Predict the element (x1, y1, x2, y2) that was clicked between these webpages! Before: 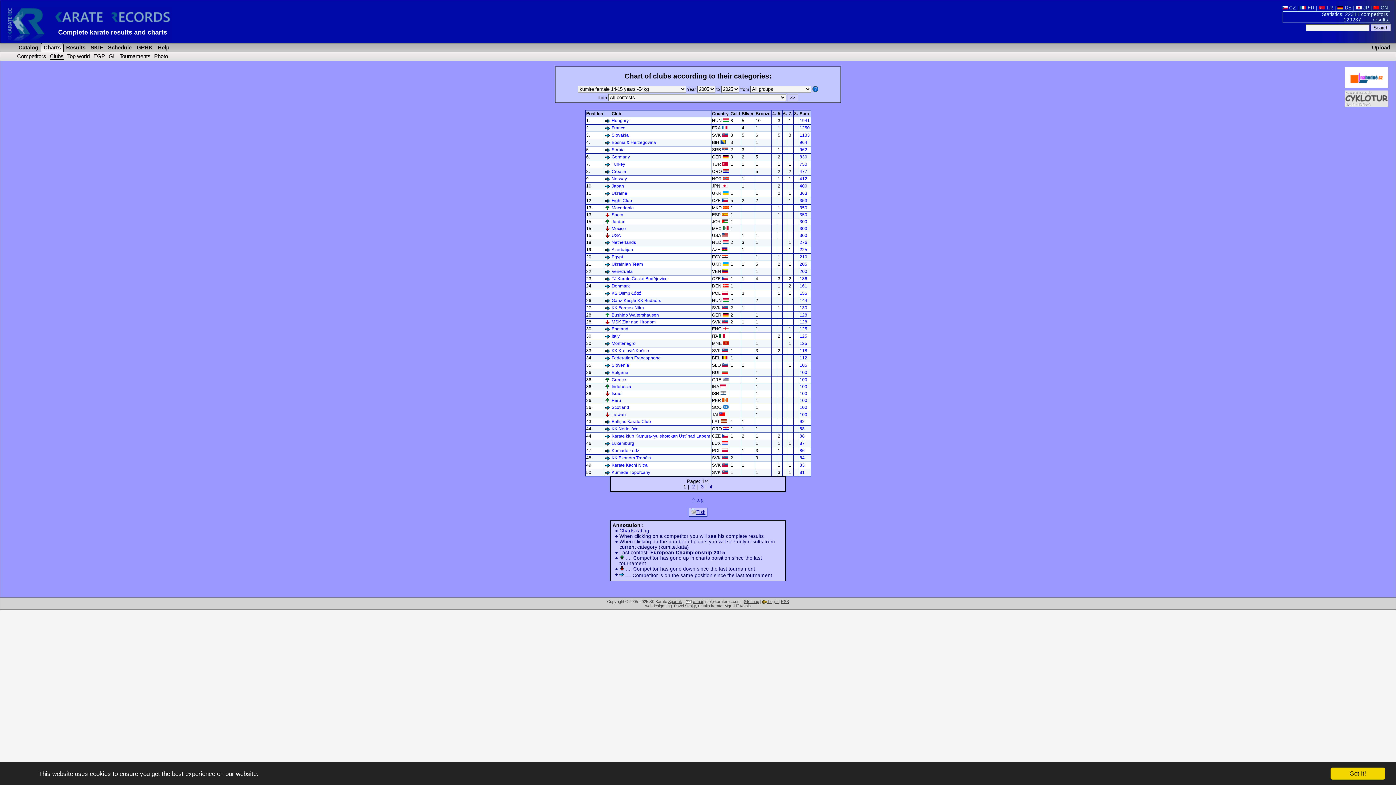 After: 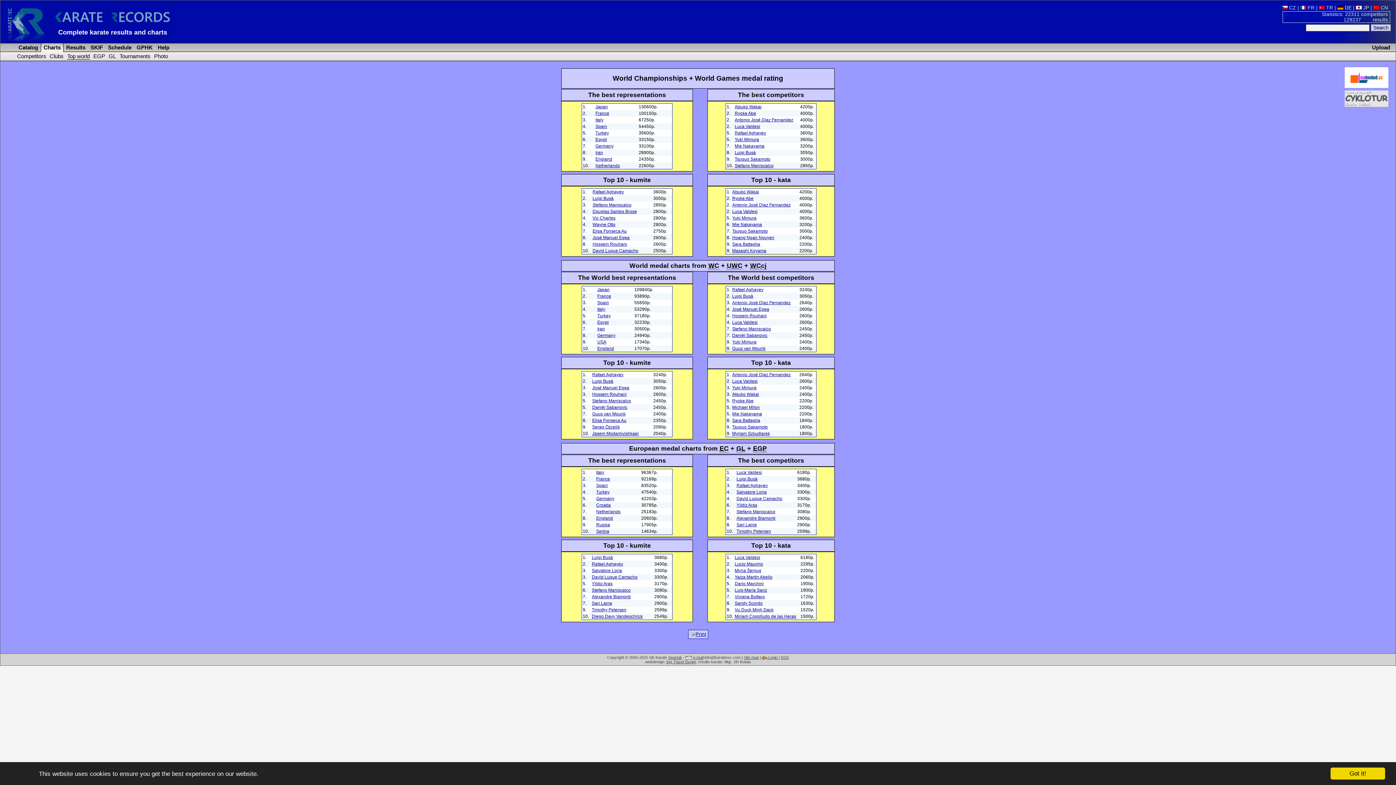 Action: label: Top world bbox: (67, 53, 89, 59)